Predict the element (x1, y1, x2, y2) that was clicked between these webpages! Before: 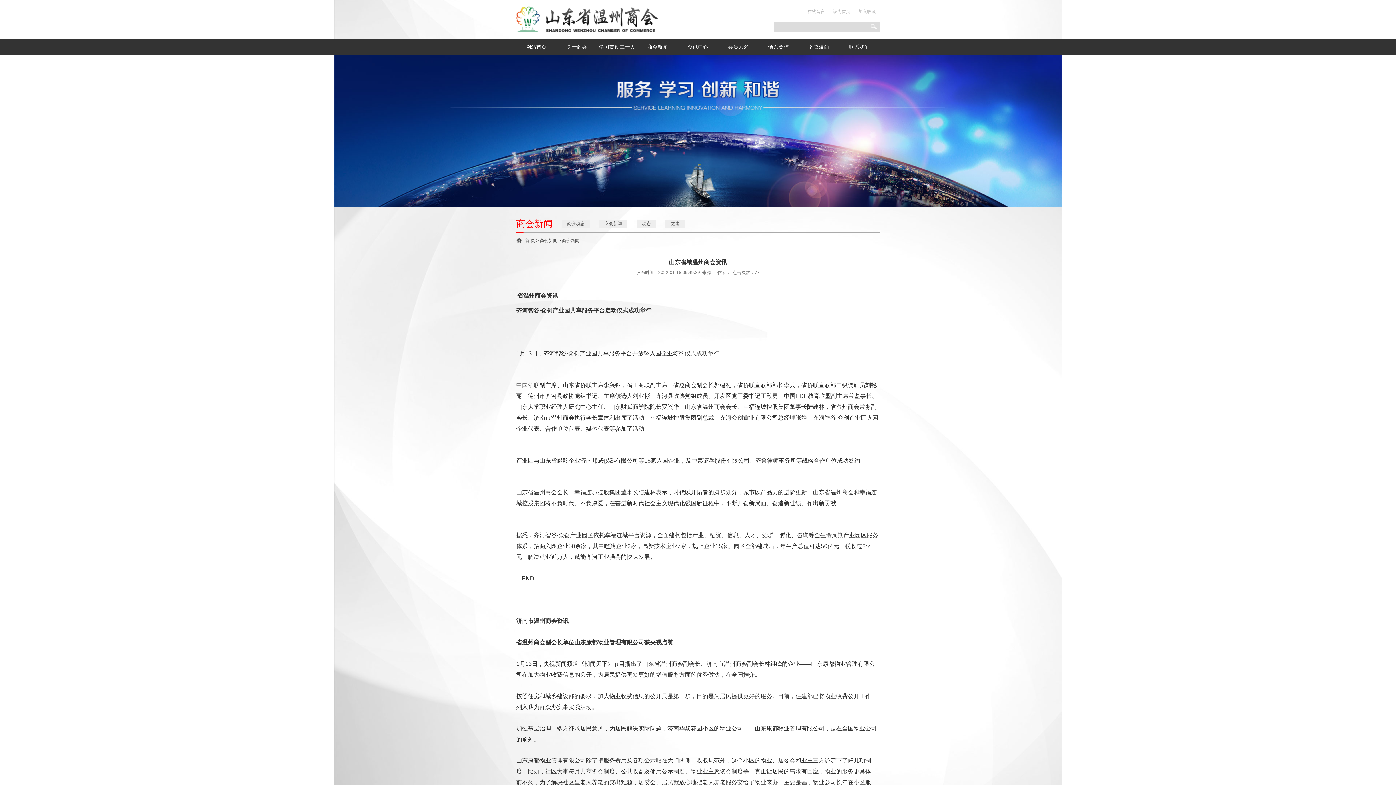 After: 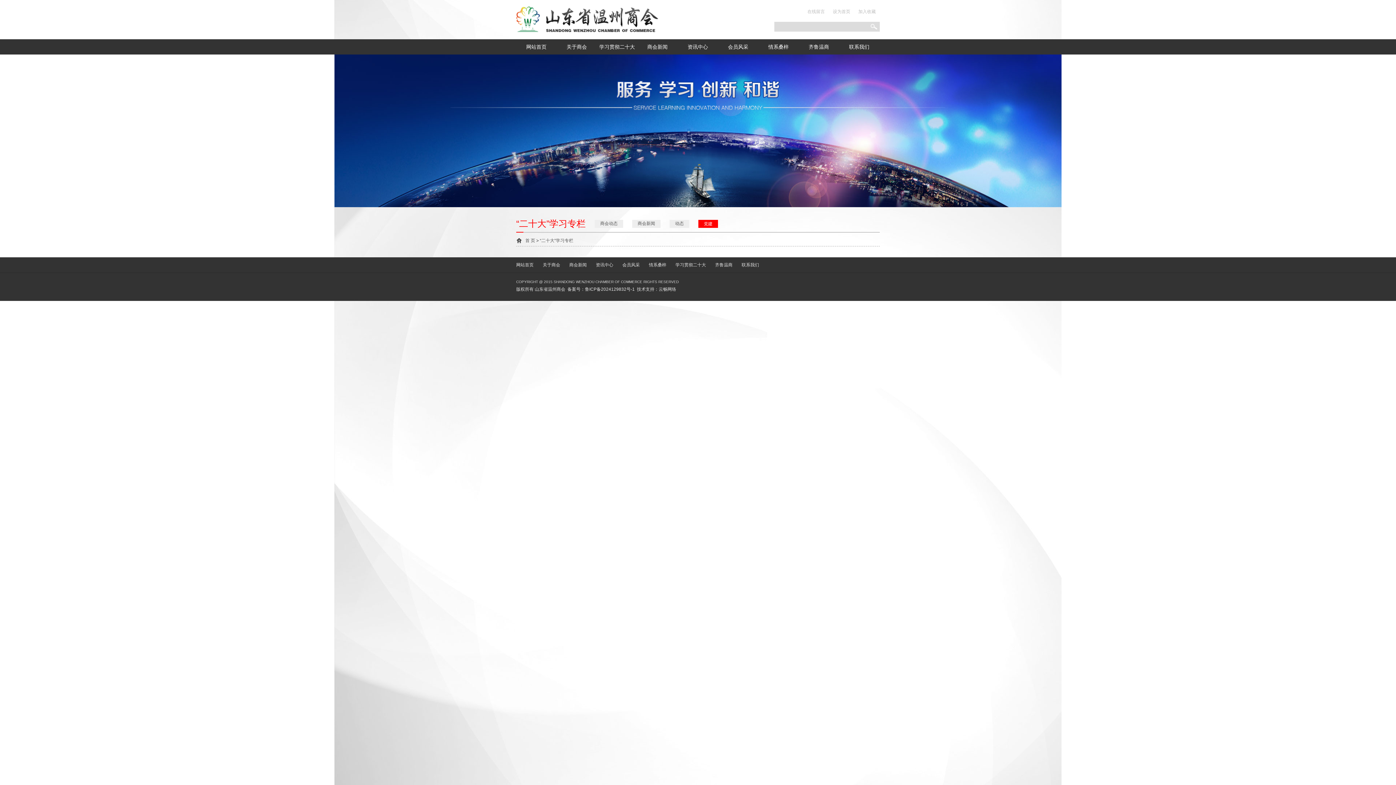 Action: bbox: (665, 220, 685, 228) label: 党建